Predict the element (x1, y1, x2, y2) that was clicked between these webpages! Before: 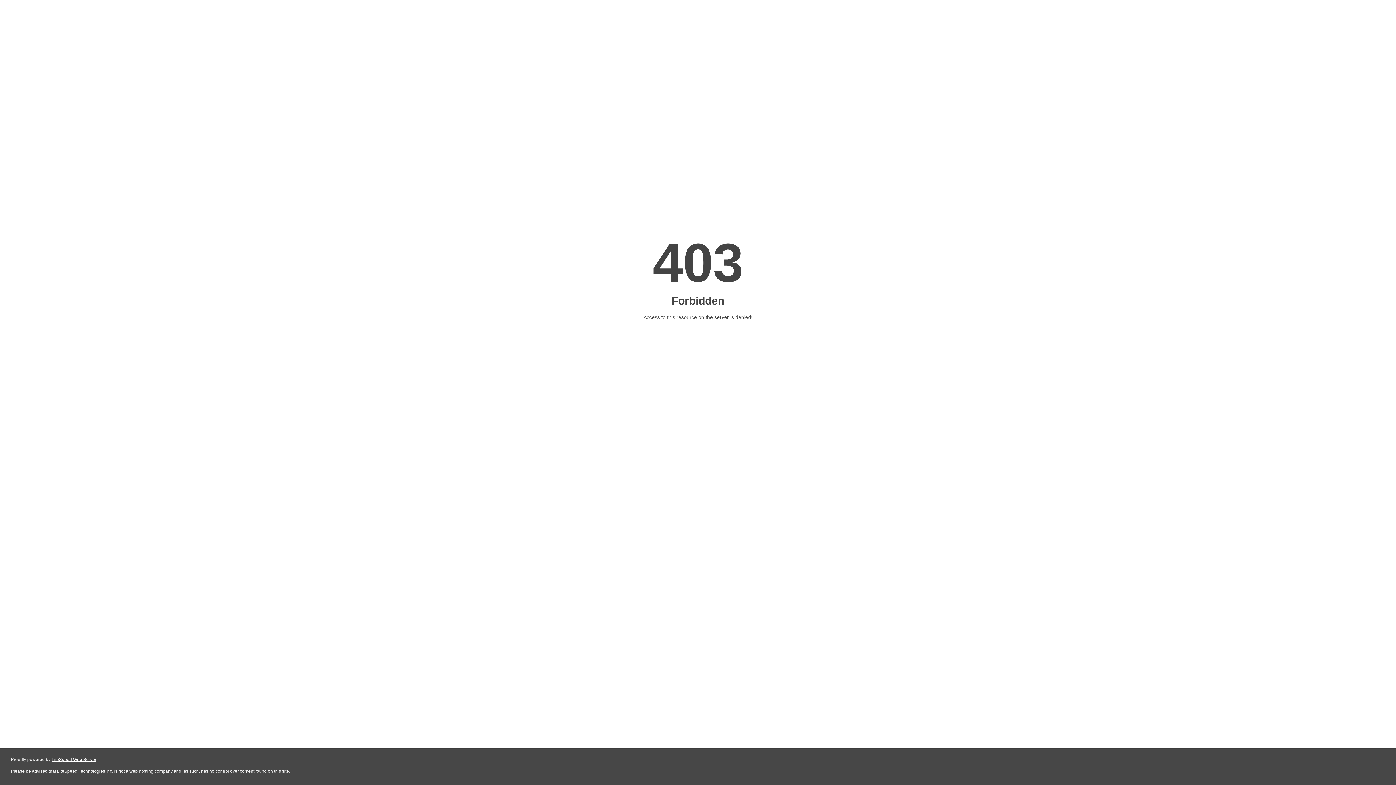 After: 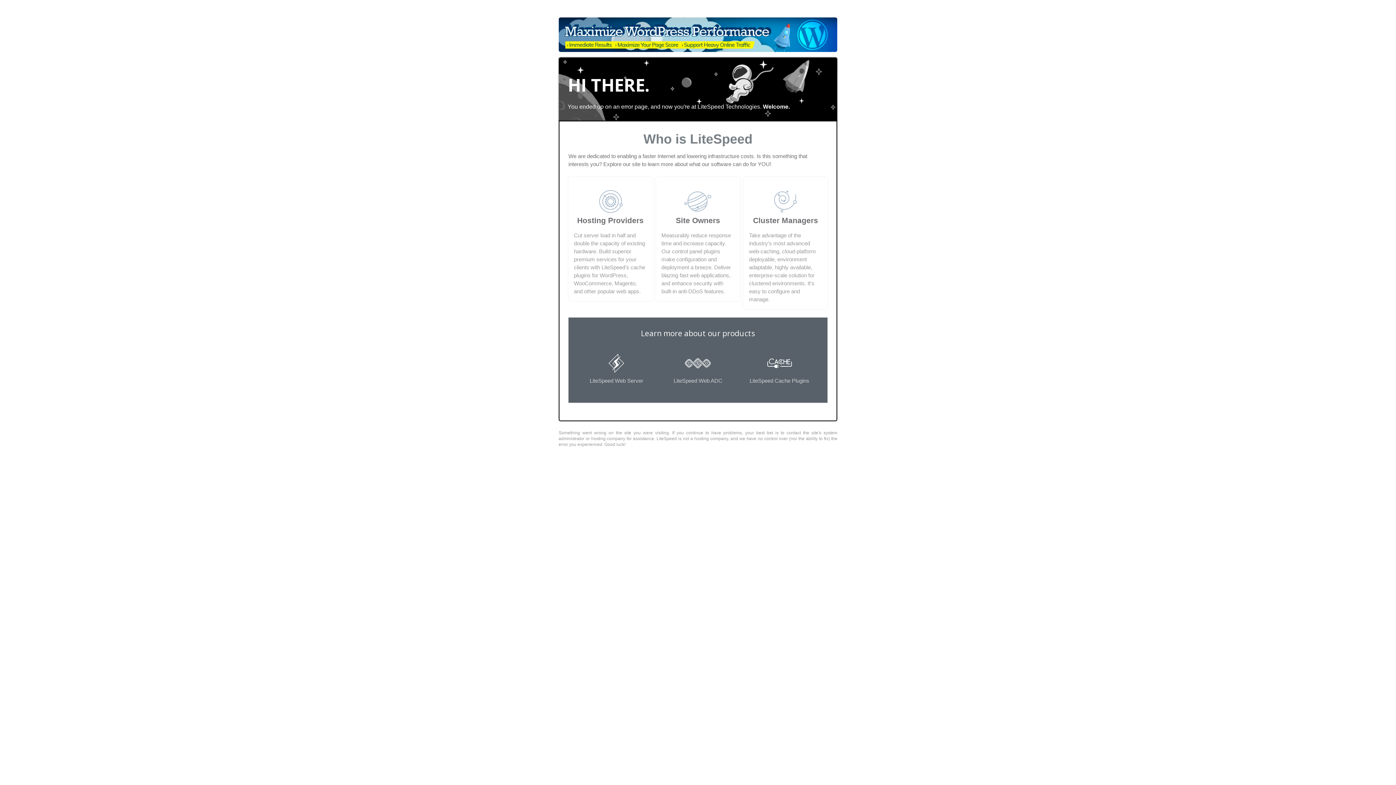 Action: bbox: (51, 757, 96, 762) label: LiteSpeed Web Server